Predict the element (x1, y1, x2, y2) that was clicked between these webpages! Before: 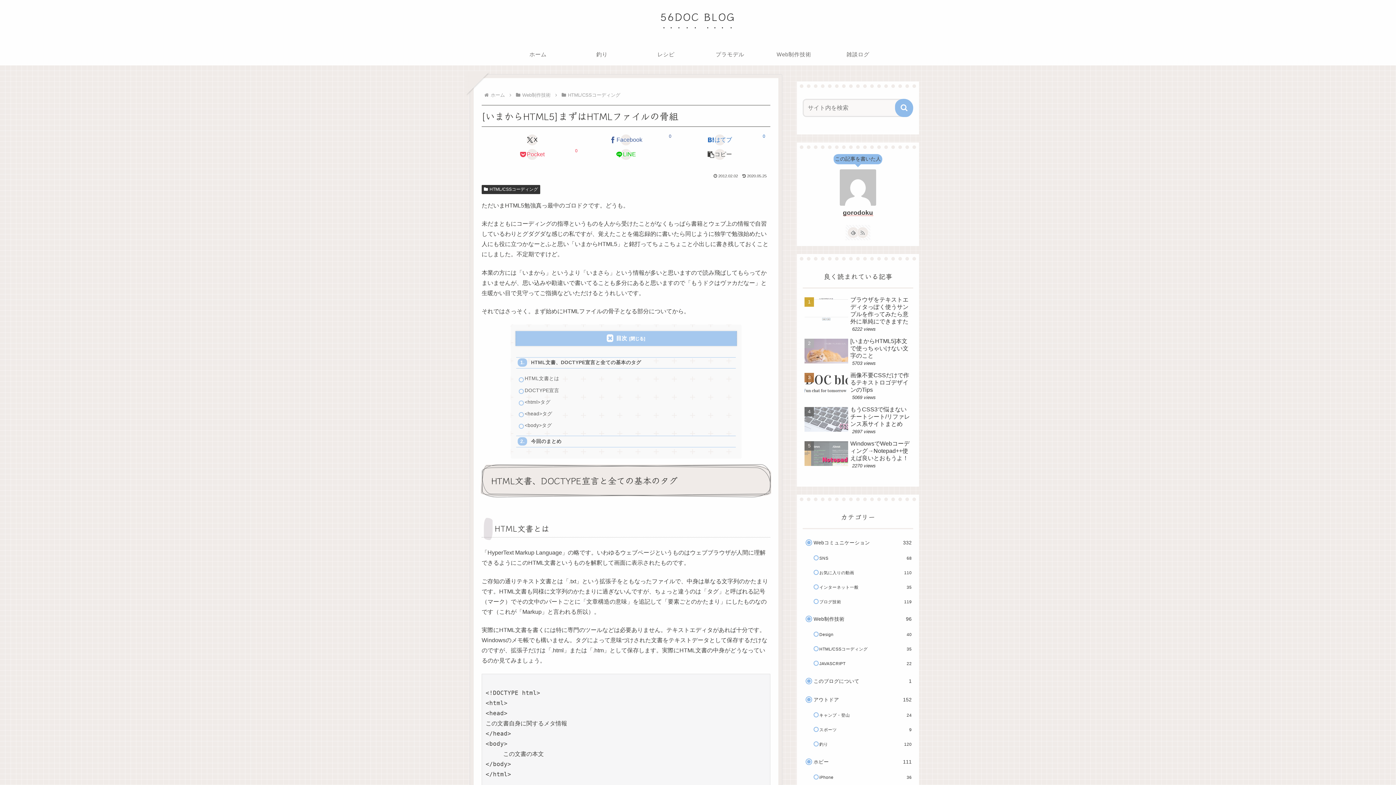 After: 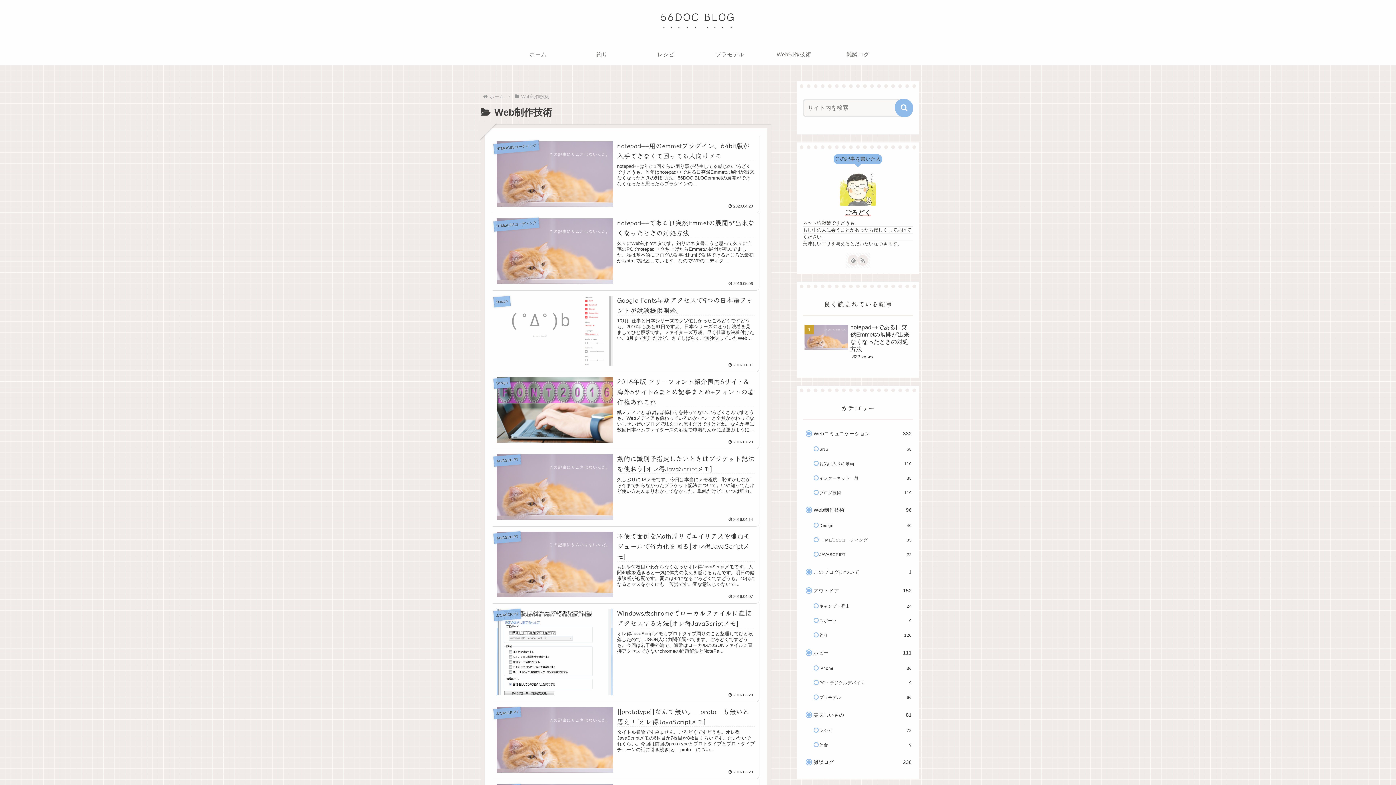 Action: bbox: (762, 43, 826, 65) label: Web制作技術